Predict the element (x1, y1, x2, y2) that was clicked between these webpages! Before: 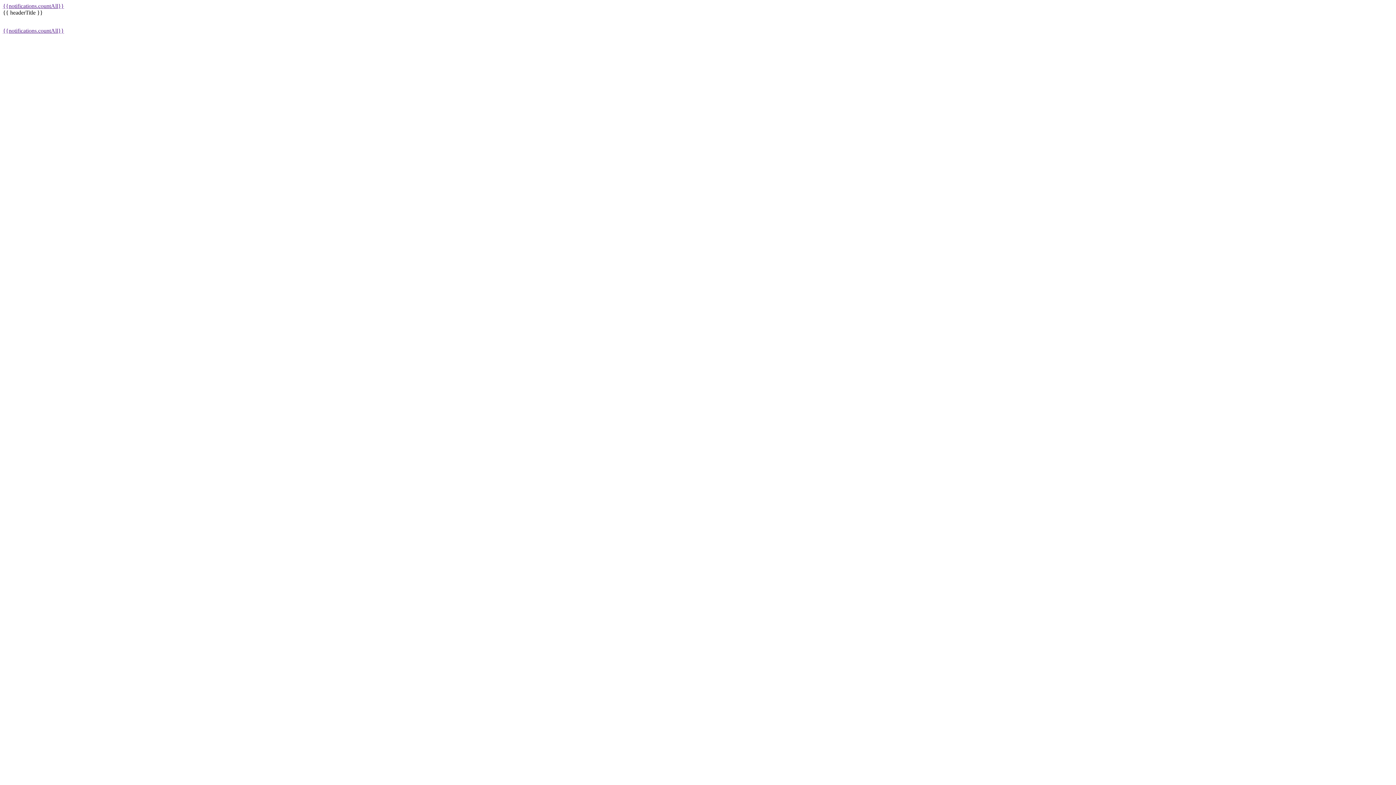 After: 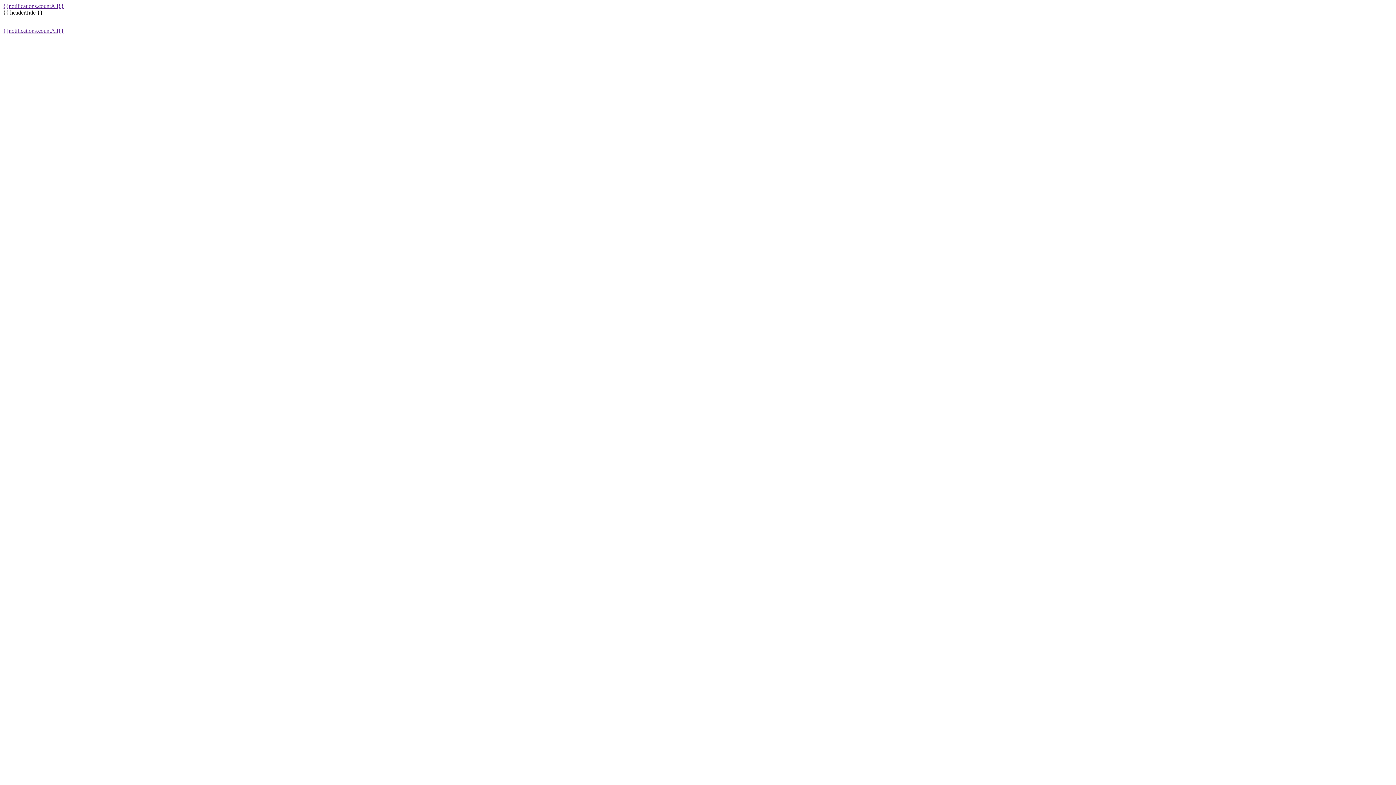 Action: bbox: (2, 2, 64, 9) label: {{notifications.countAll}}